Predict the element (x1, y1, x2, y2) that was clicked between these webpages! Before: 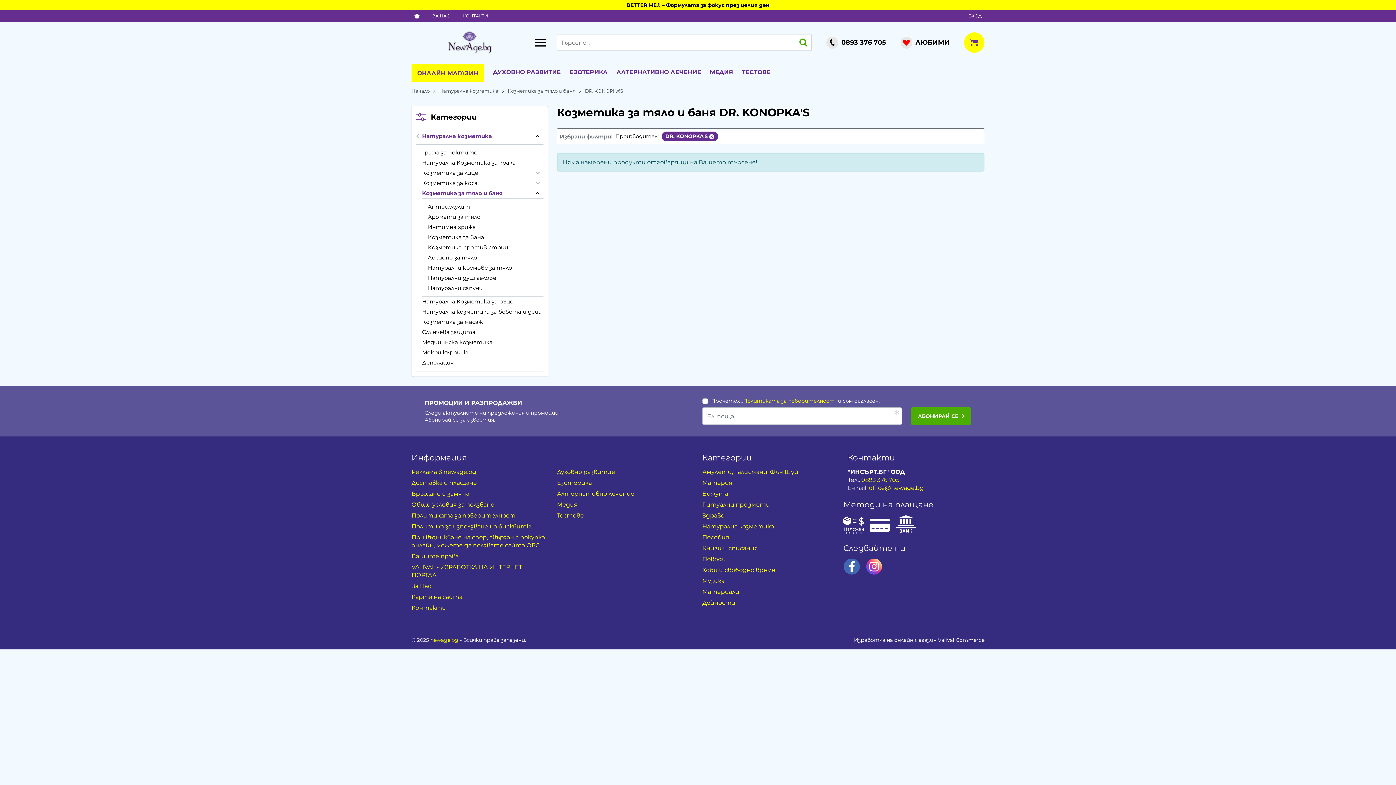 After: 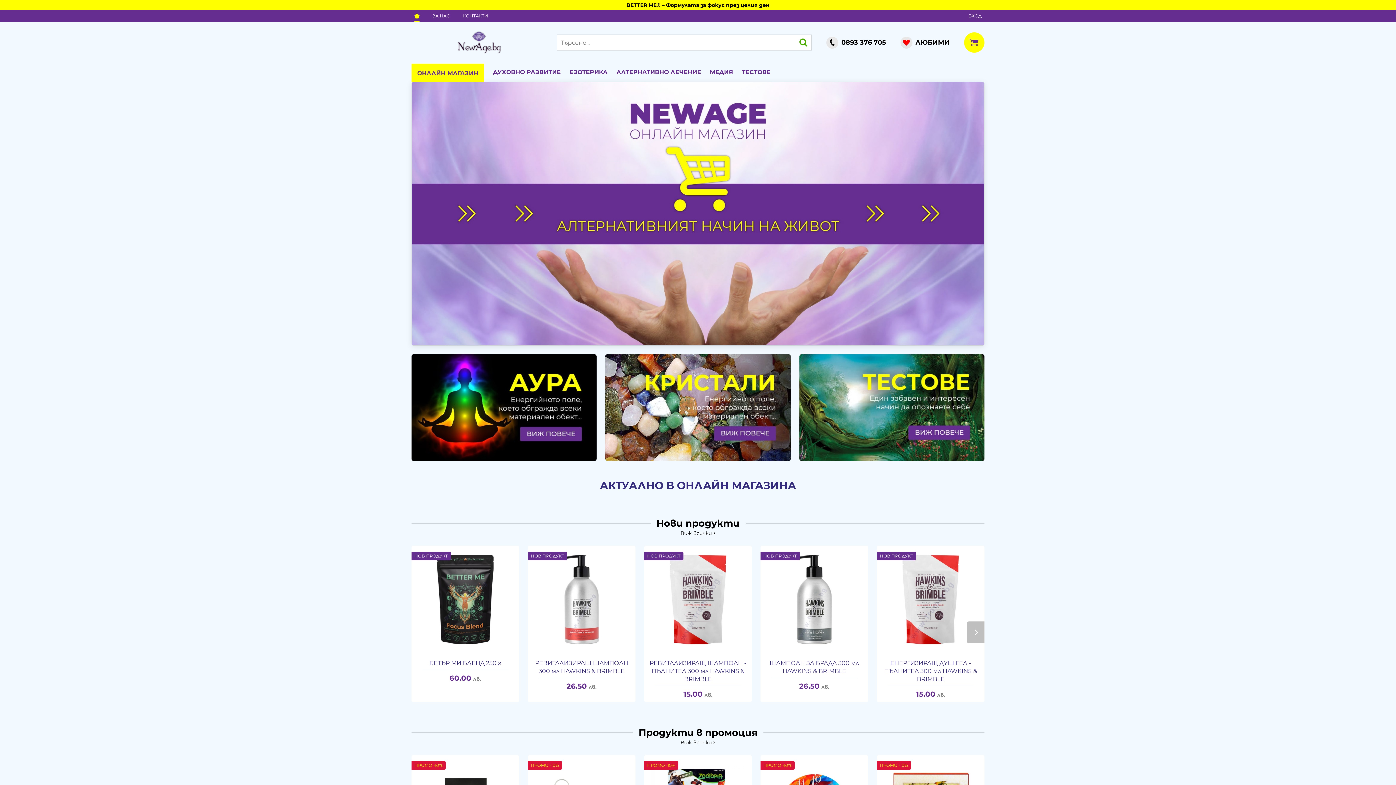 Action: bbox: (430, 637, 458, 643) label: newage.bg